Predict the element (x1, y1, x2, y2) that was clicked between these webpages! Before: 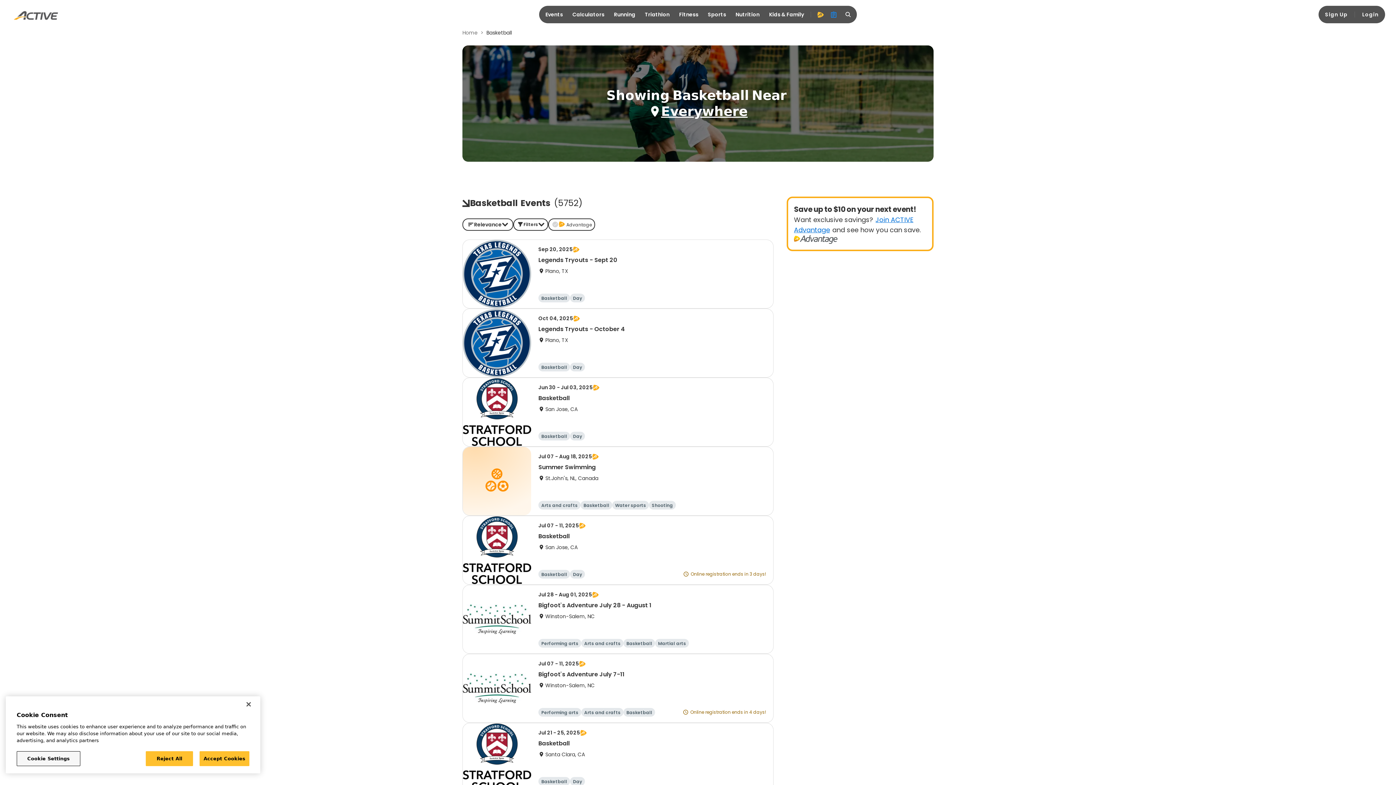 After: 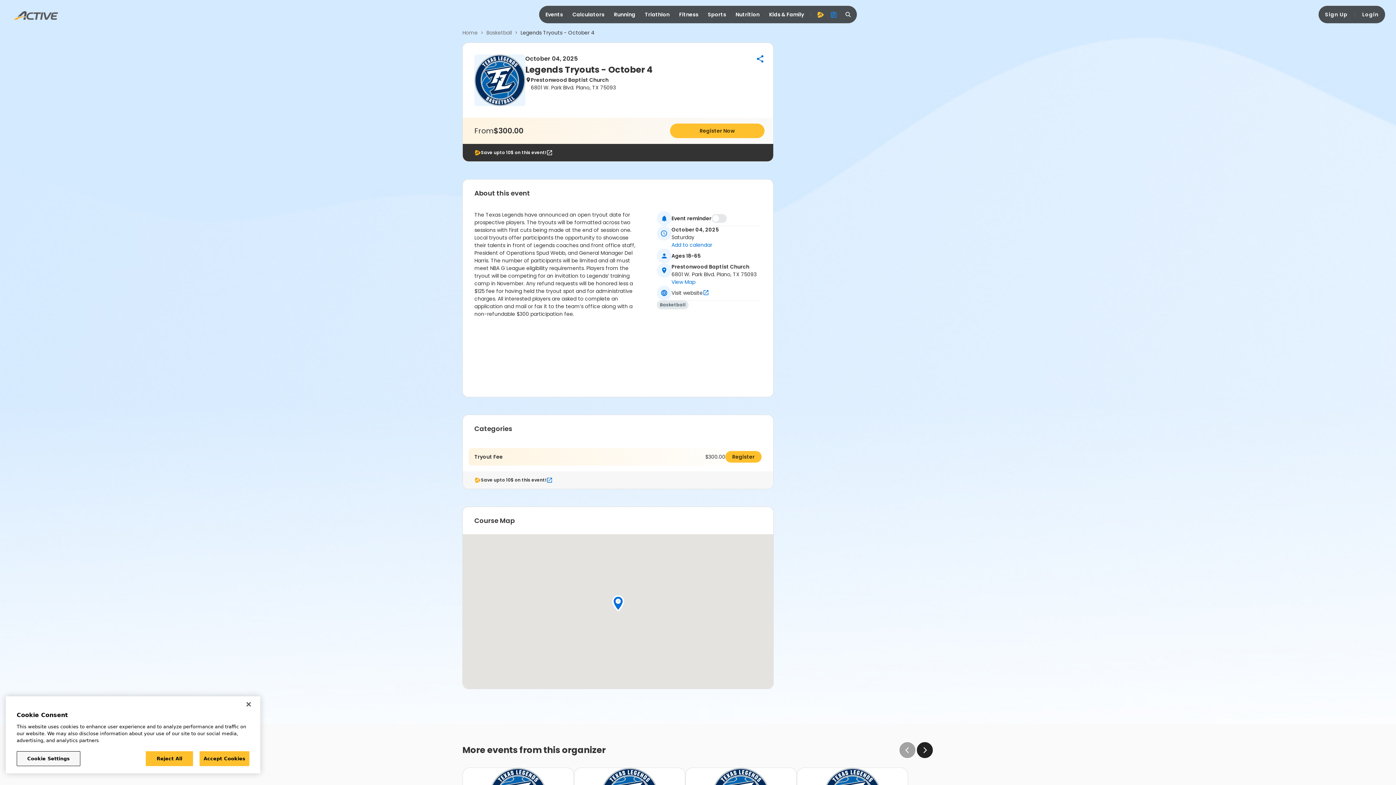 Action: bbox: (462, 308, 773, 377) label: Oct 04, 2025
Legends Tryouts - October 4
Plano, TX
Basketball
Day